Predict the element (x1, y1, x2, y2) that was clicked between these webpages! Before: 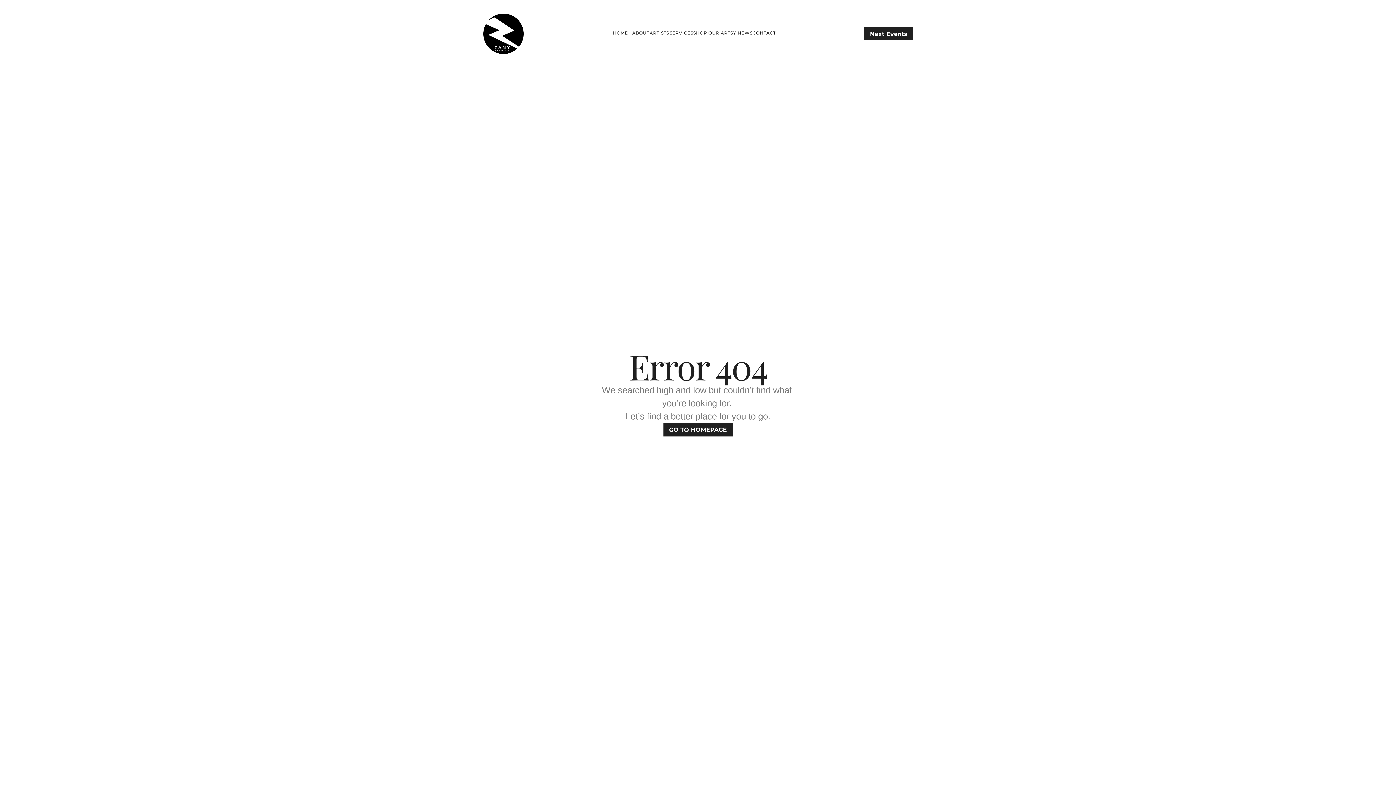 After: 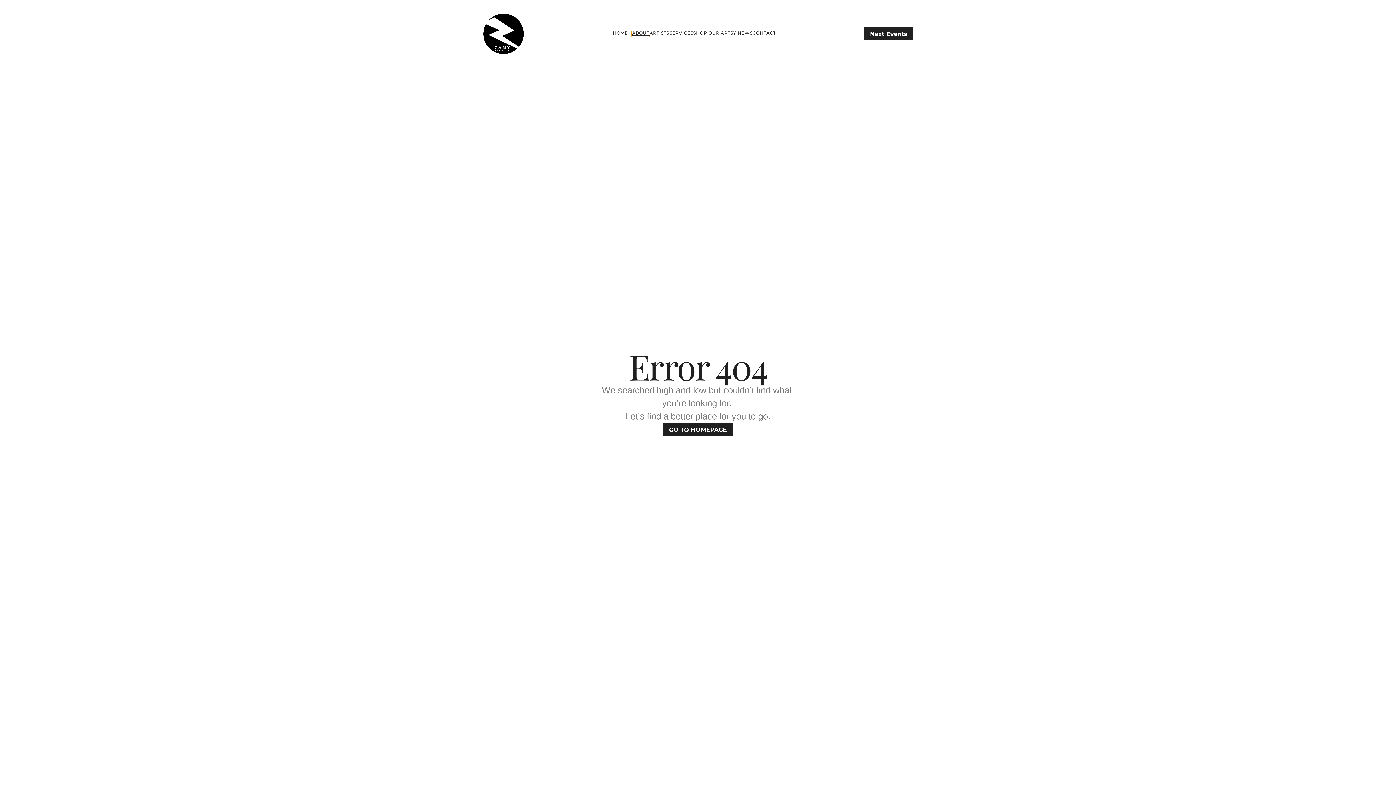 Action: bbox: (632, 30, 649, 36) label: ABOUT